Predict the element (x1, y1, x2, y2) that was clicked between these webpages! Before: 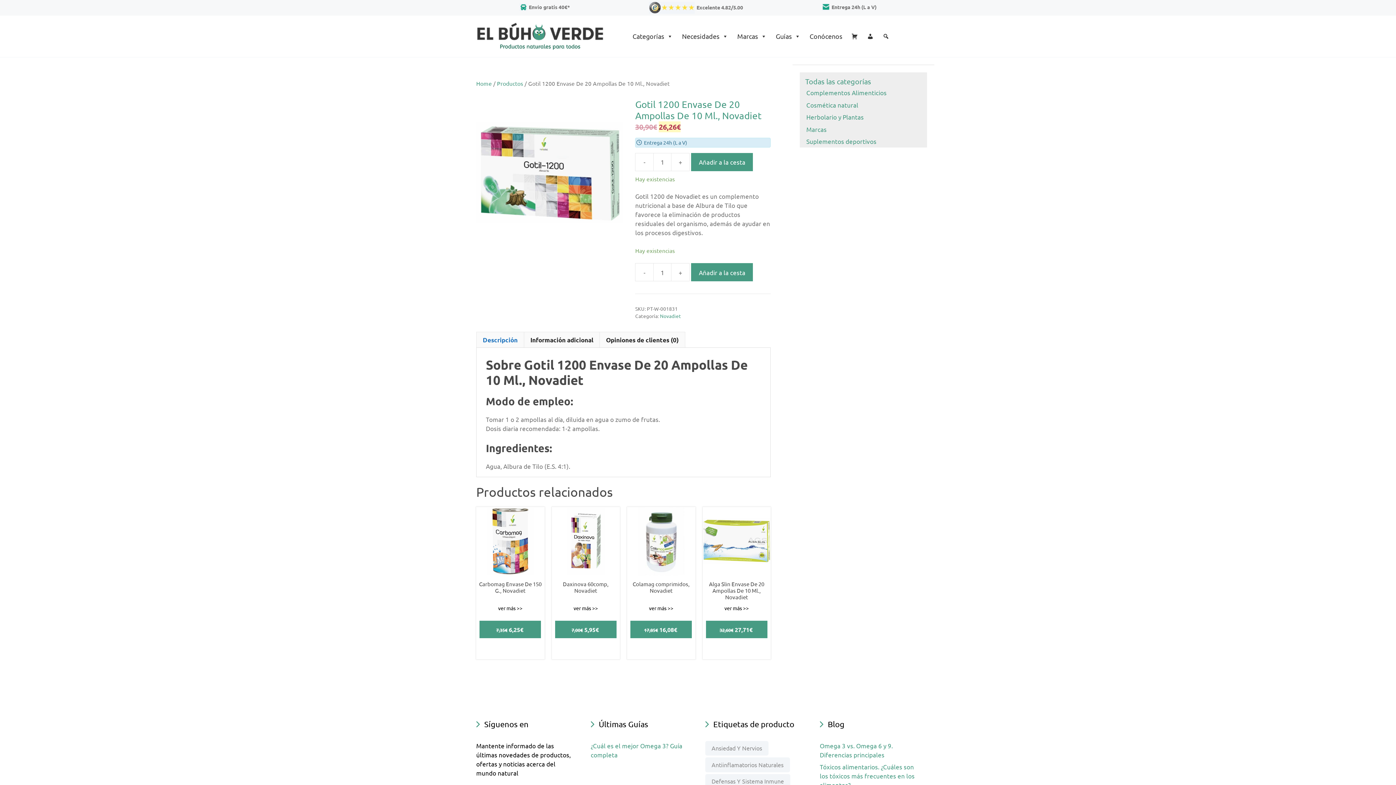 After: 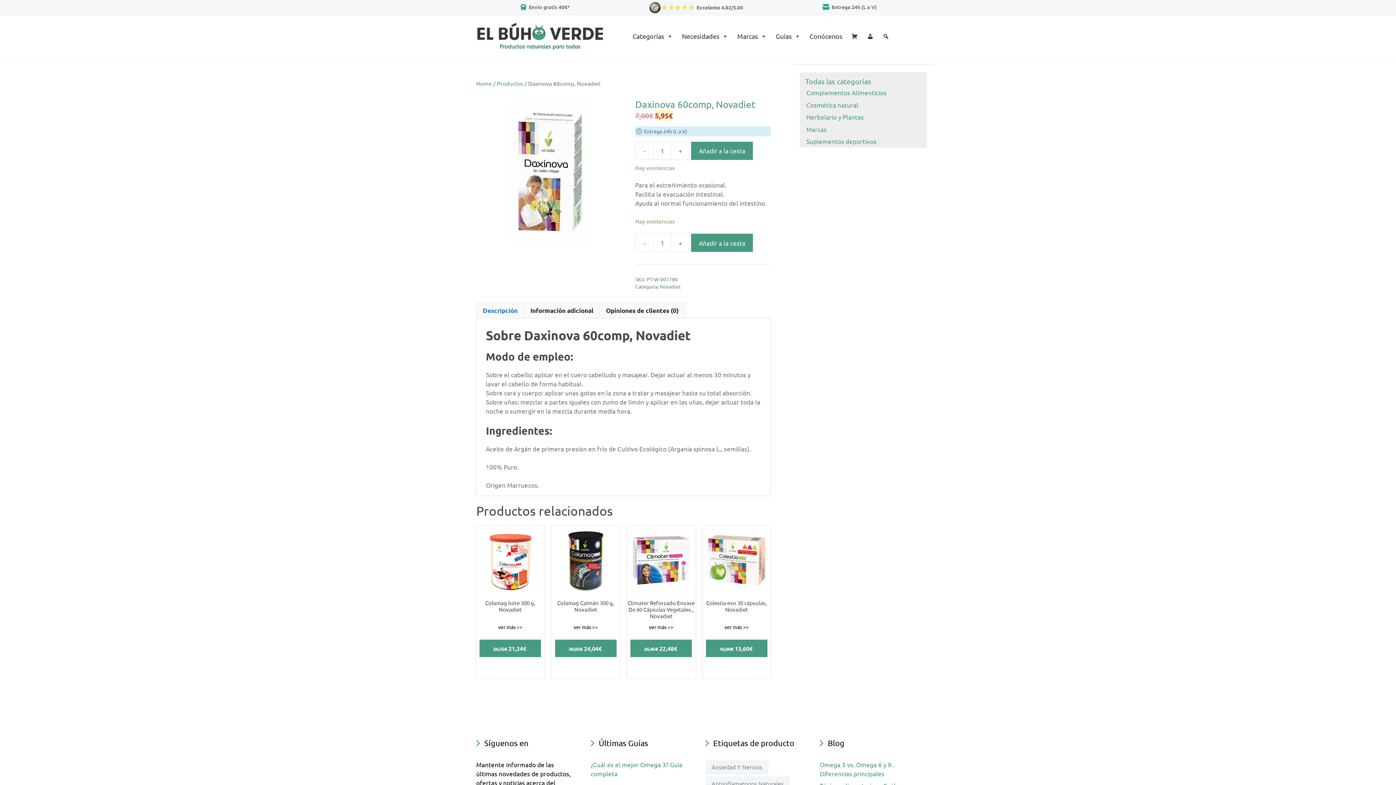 Action: bbox: (555, 621, 616, 638) label: 7,00€ 5,95€